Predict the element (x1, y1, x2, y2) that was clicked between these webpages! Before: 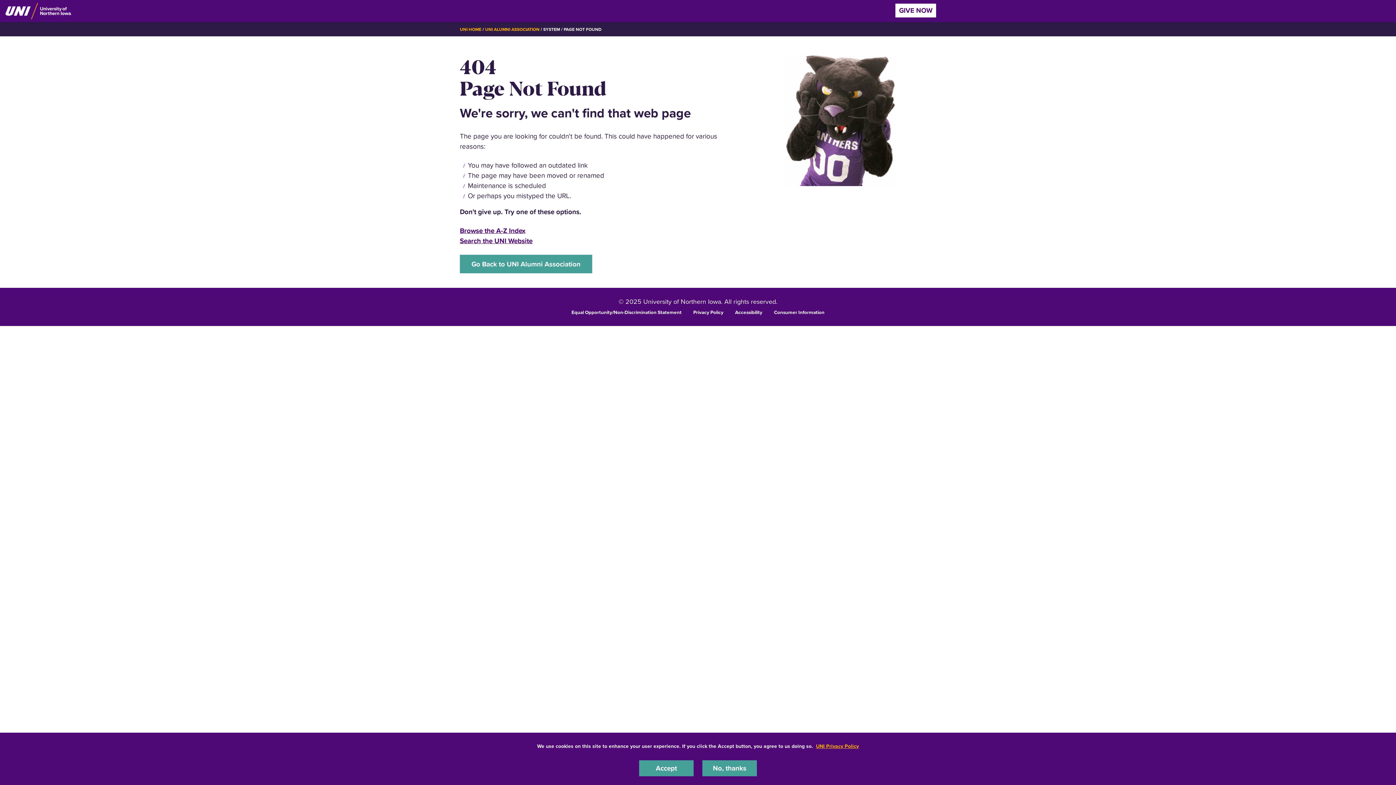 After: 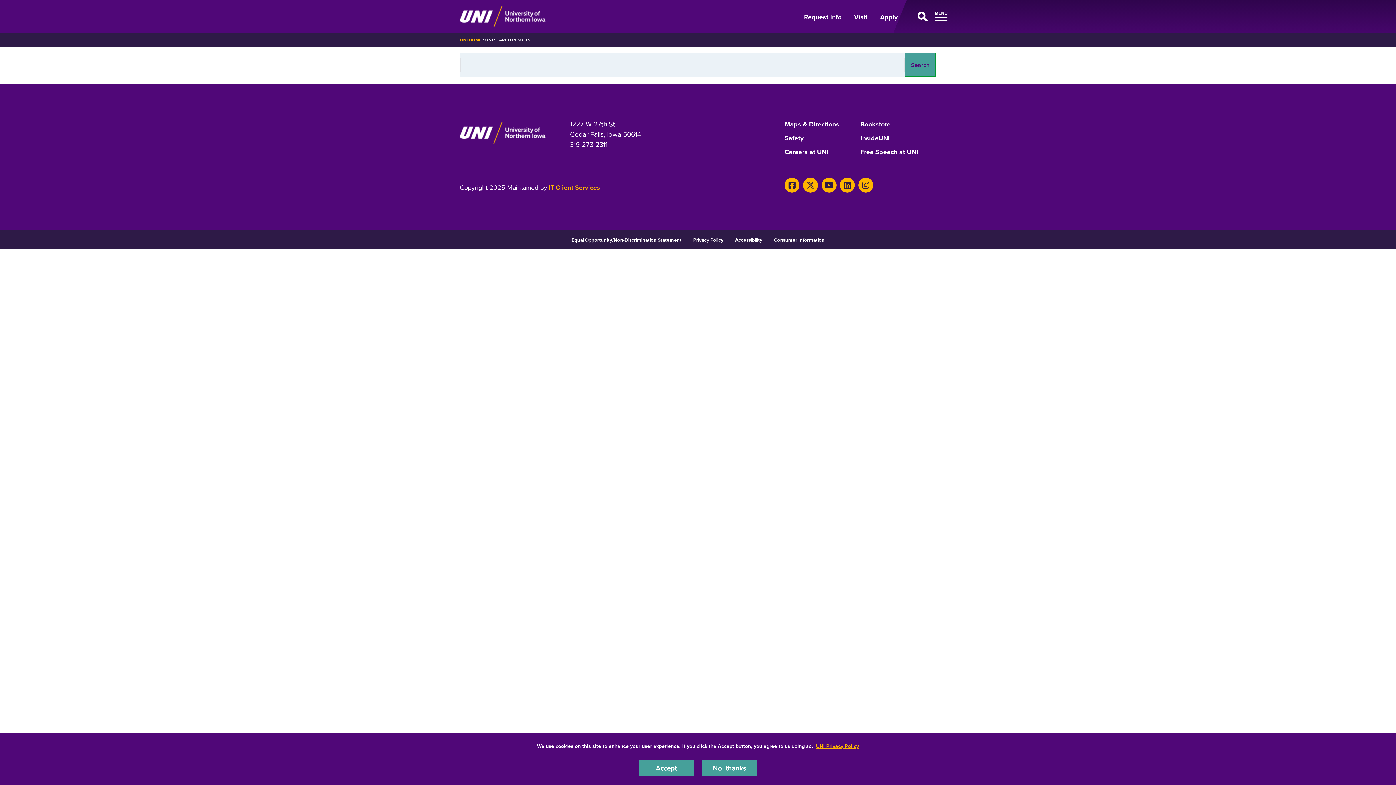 Action: label: Search the UNI Website bbox: (460, 236, 532, 245)